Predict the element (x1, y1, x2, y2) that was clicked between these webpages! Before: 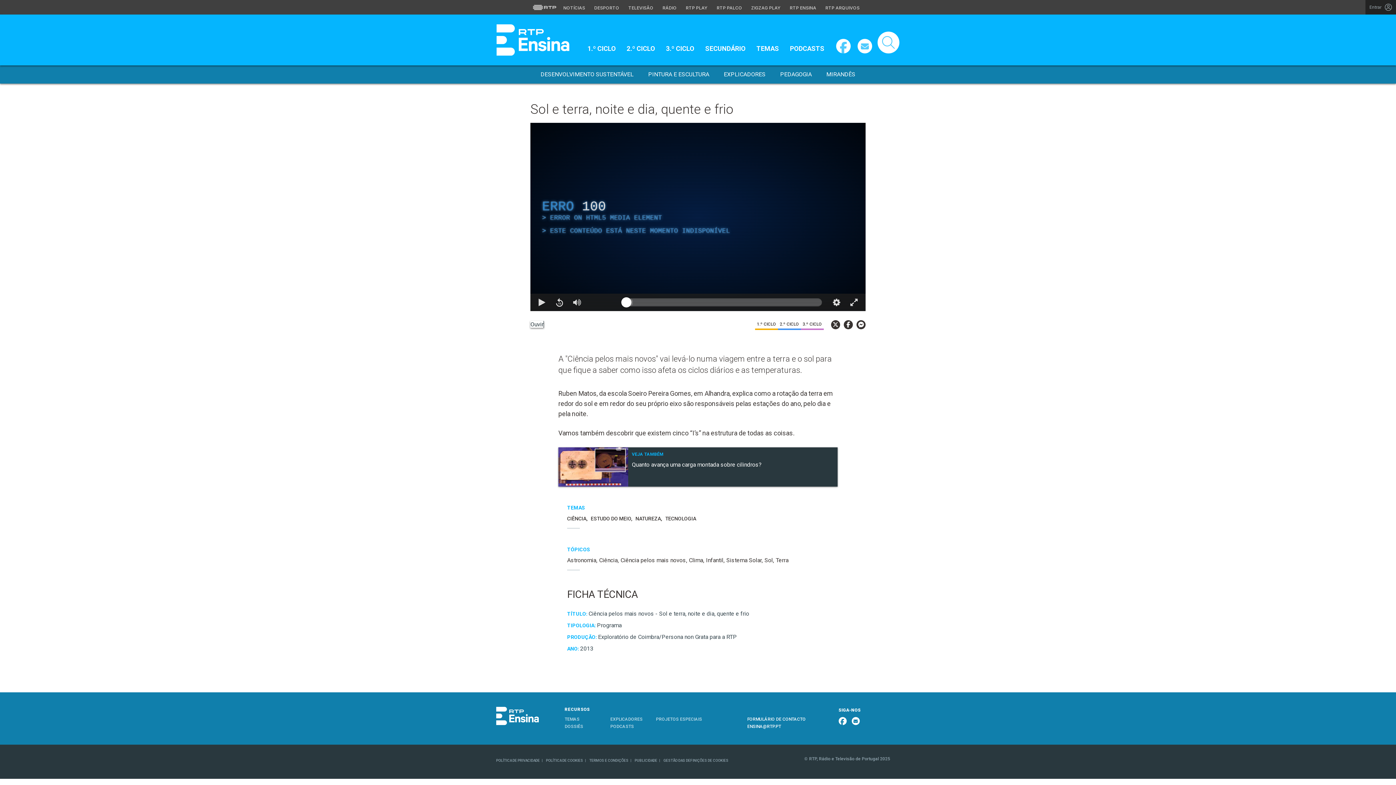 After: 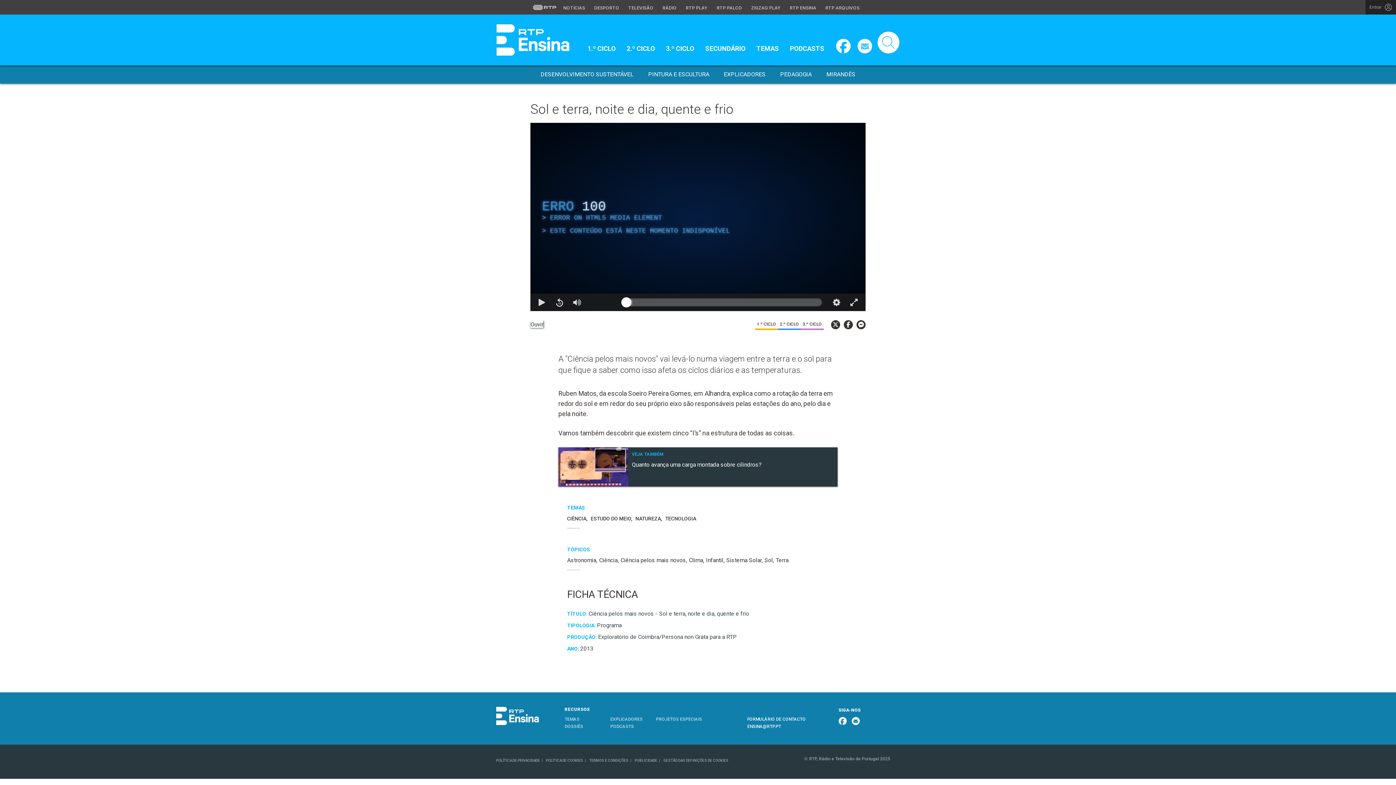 Action: bbox: (836, 39, 850, 53)